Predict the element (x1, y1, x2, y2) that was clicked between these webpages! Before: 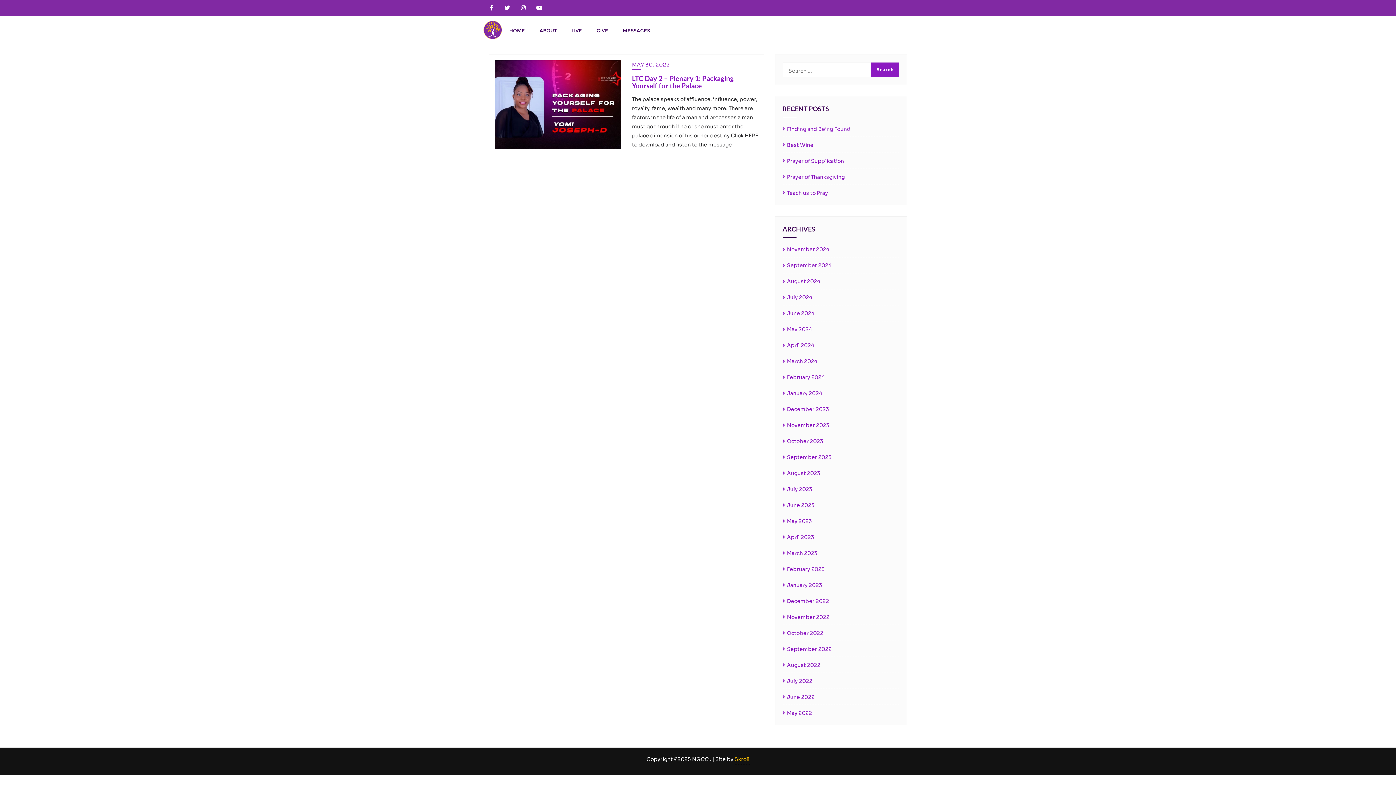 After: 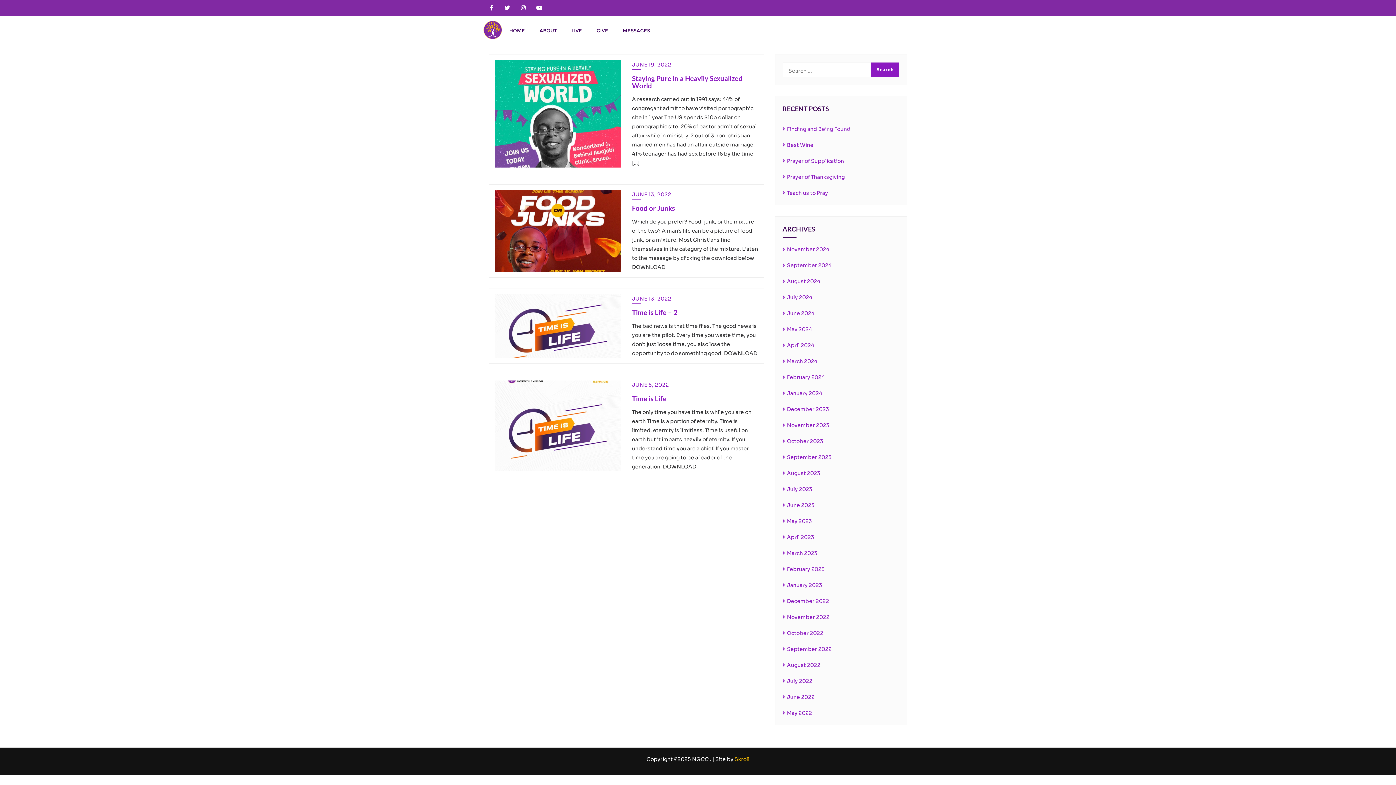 Action: label: June 2022 bbox: (782, 693, 814, 702)